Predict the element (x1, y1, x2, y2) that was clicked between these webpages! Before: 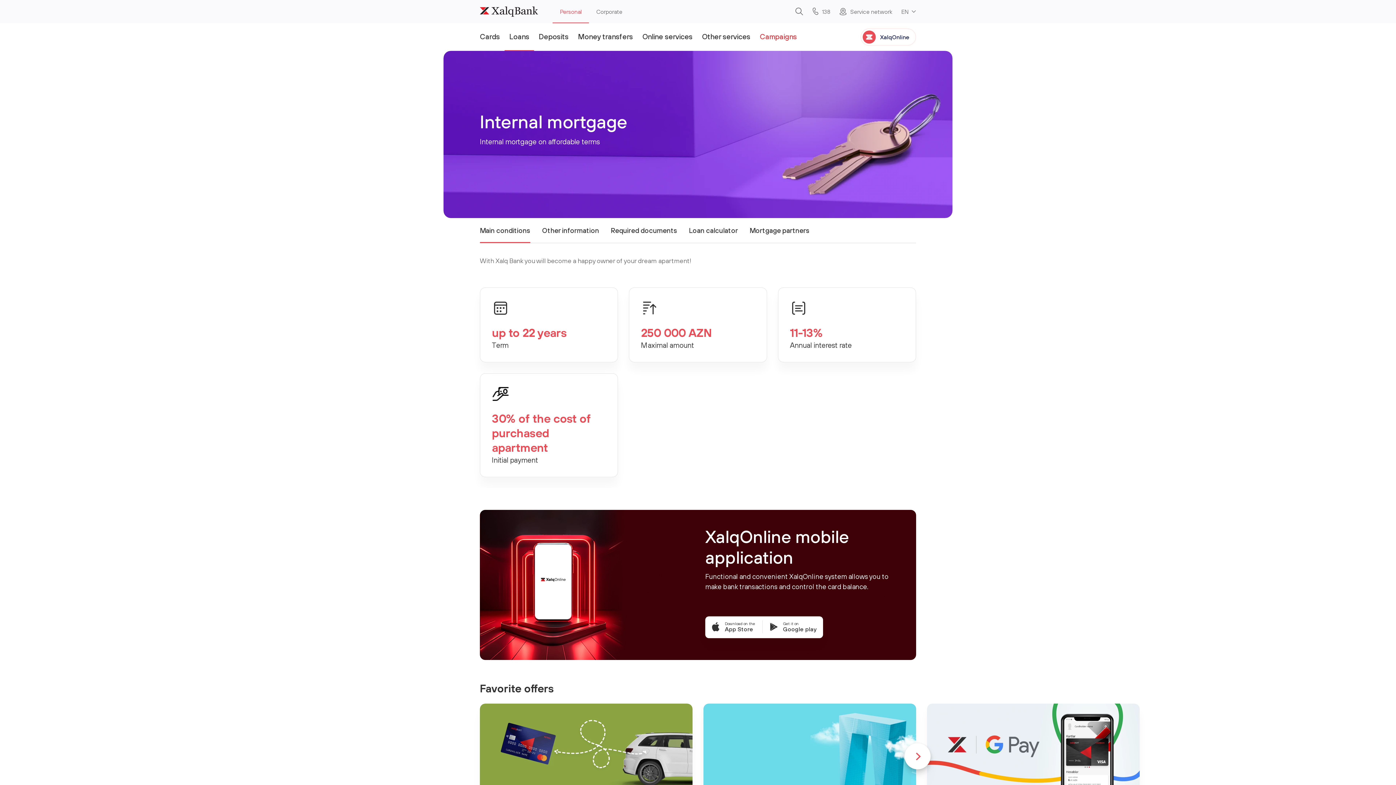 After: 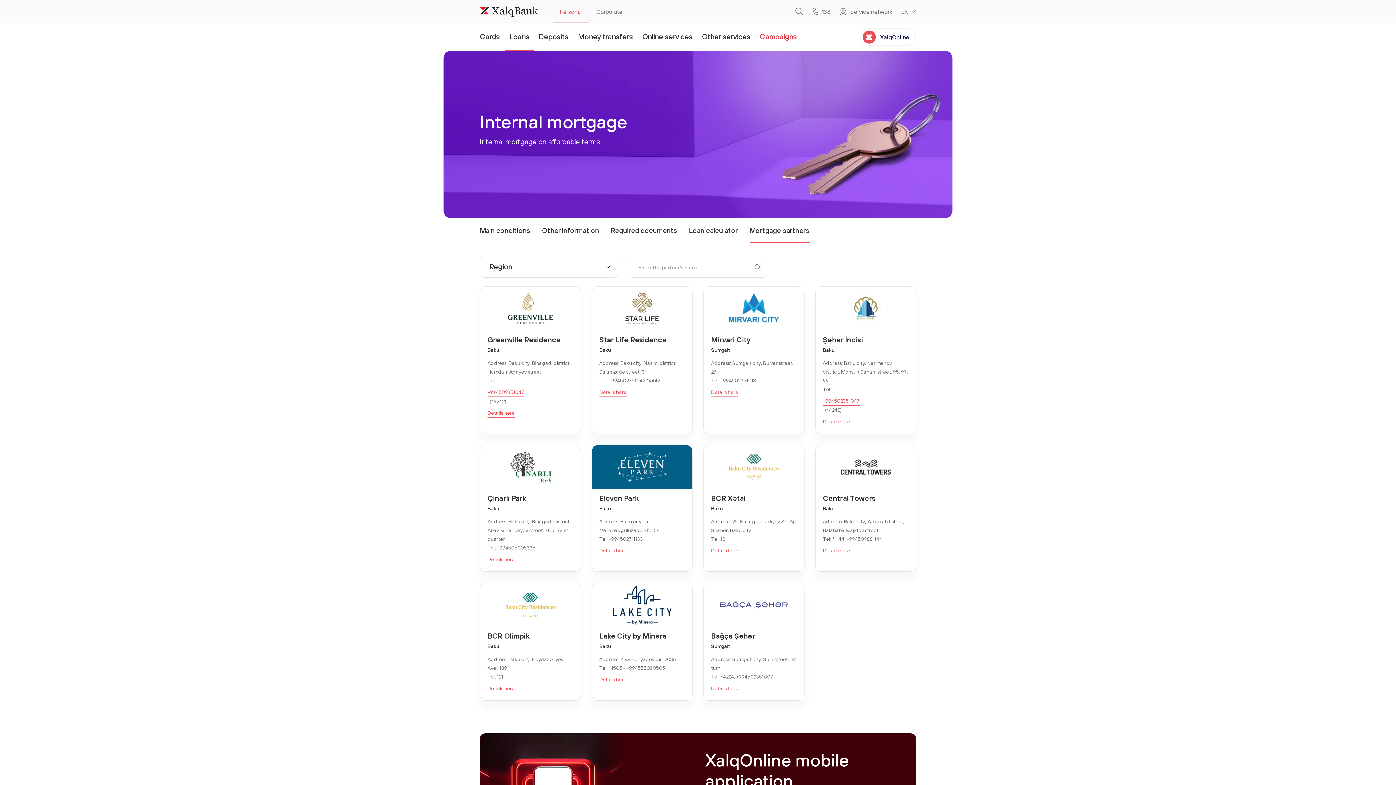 Action: bbox: (749, 225, 809, 235) label: Mortgage partners